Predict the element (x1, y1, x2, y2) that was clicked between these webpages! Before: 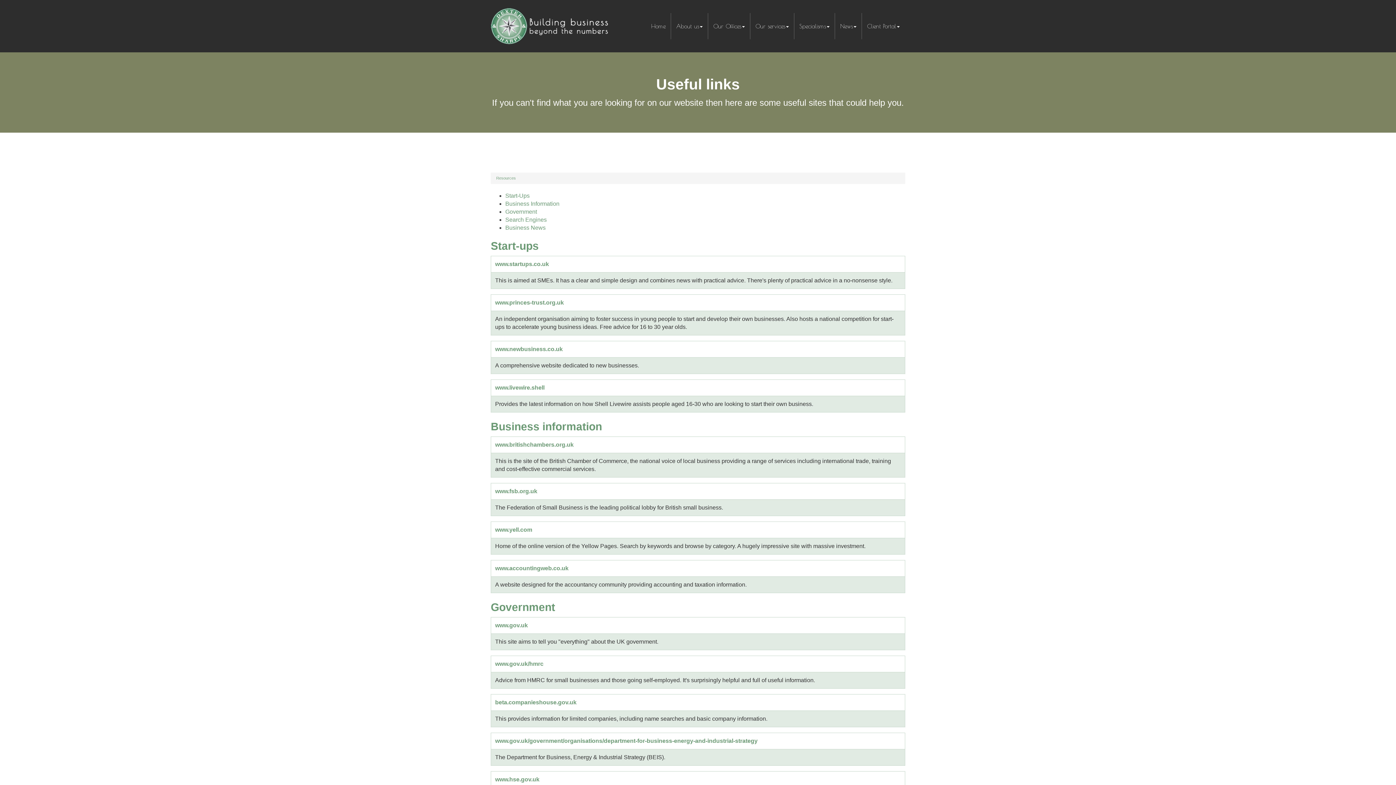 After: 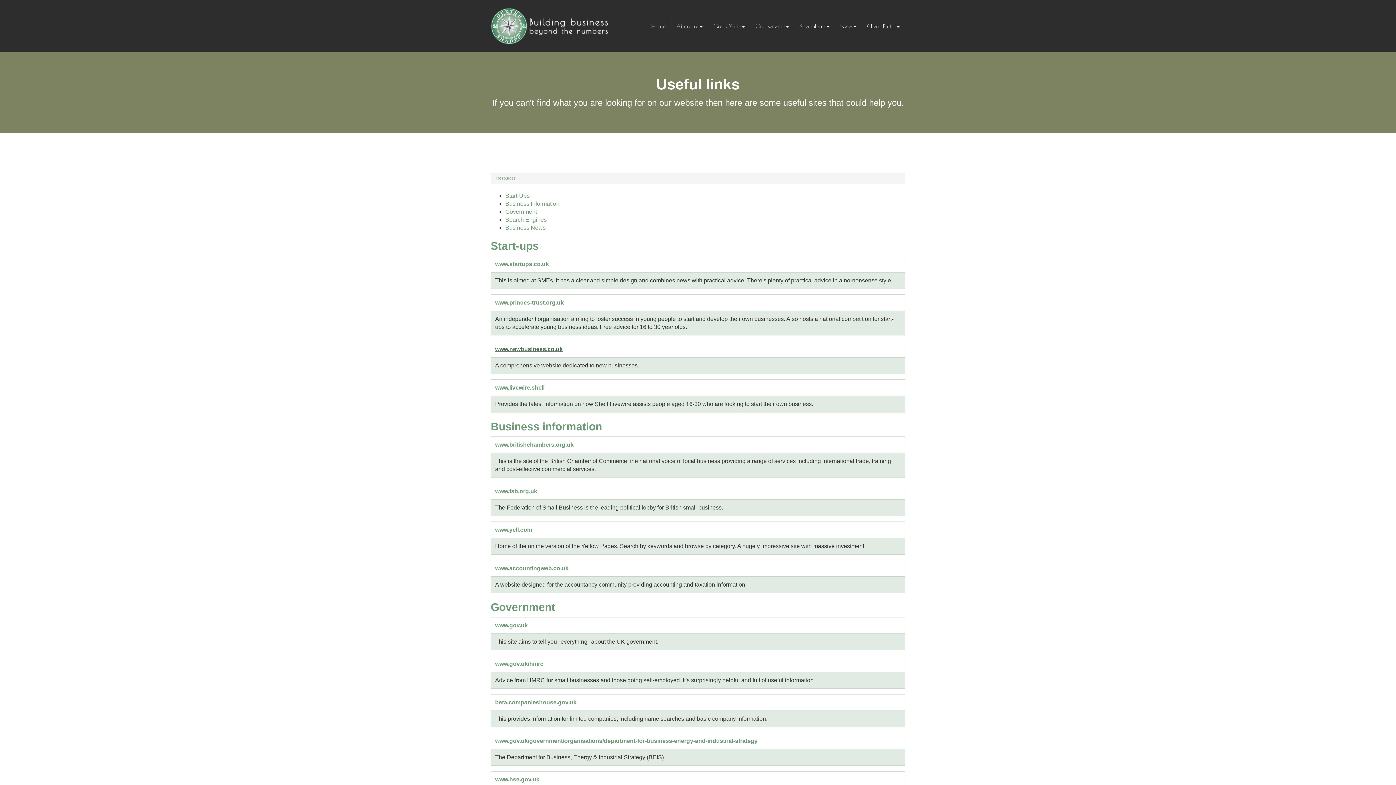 Action: label: www.newbusiness.co.uk bbox: (495, 346, 562, 352)